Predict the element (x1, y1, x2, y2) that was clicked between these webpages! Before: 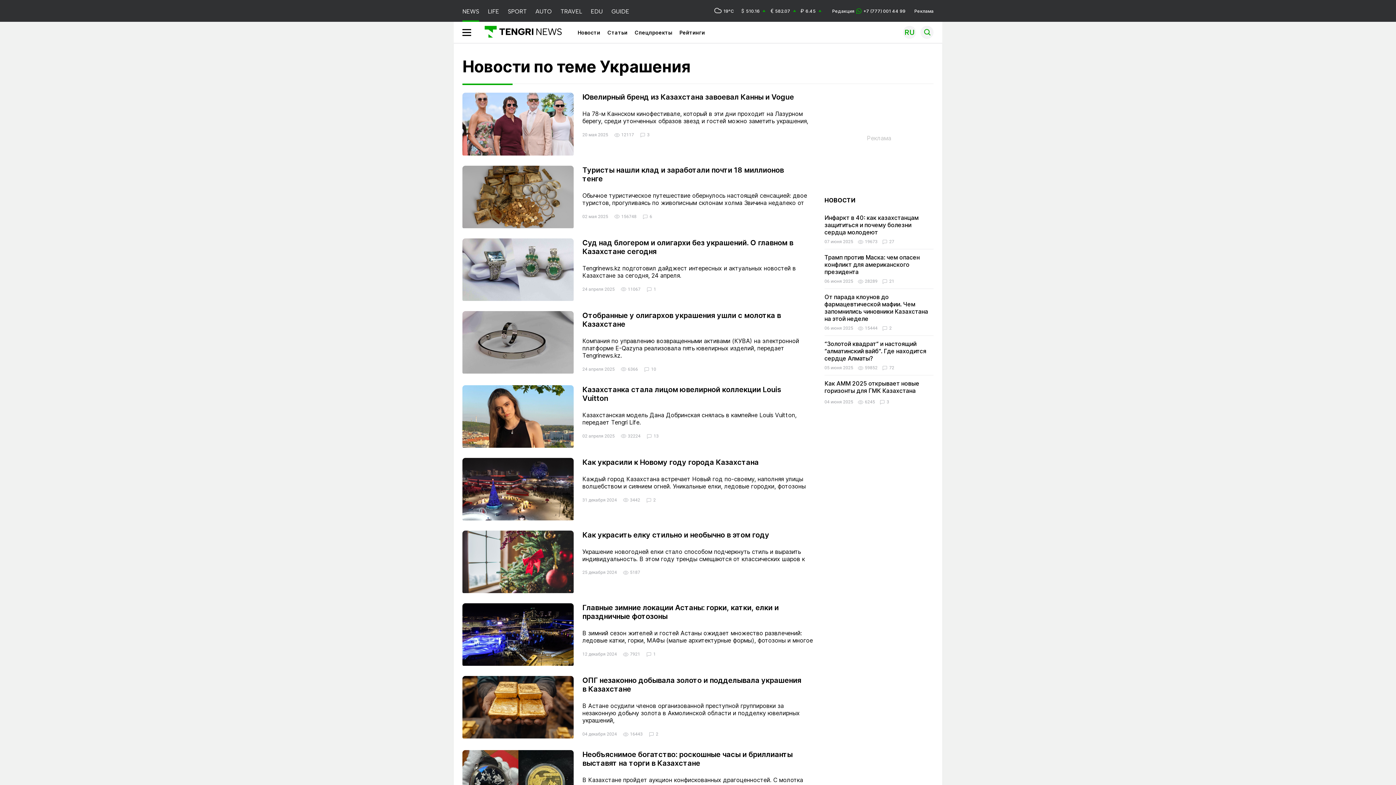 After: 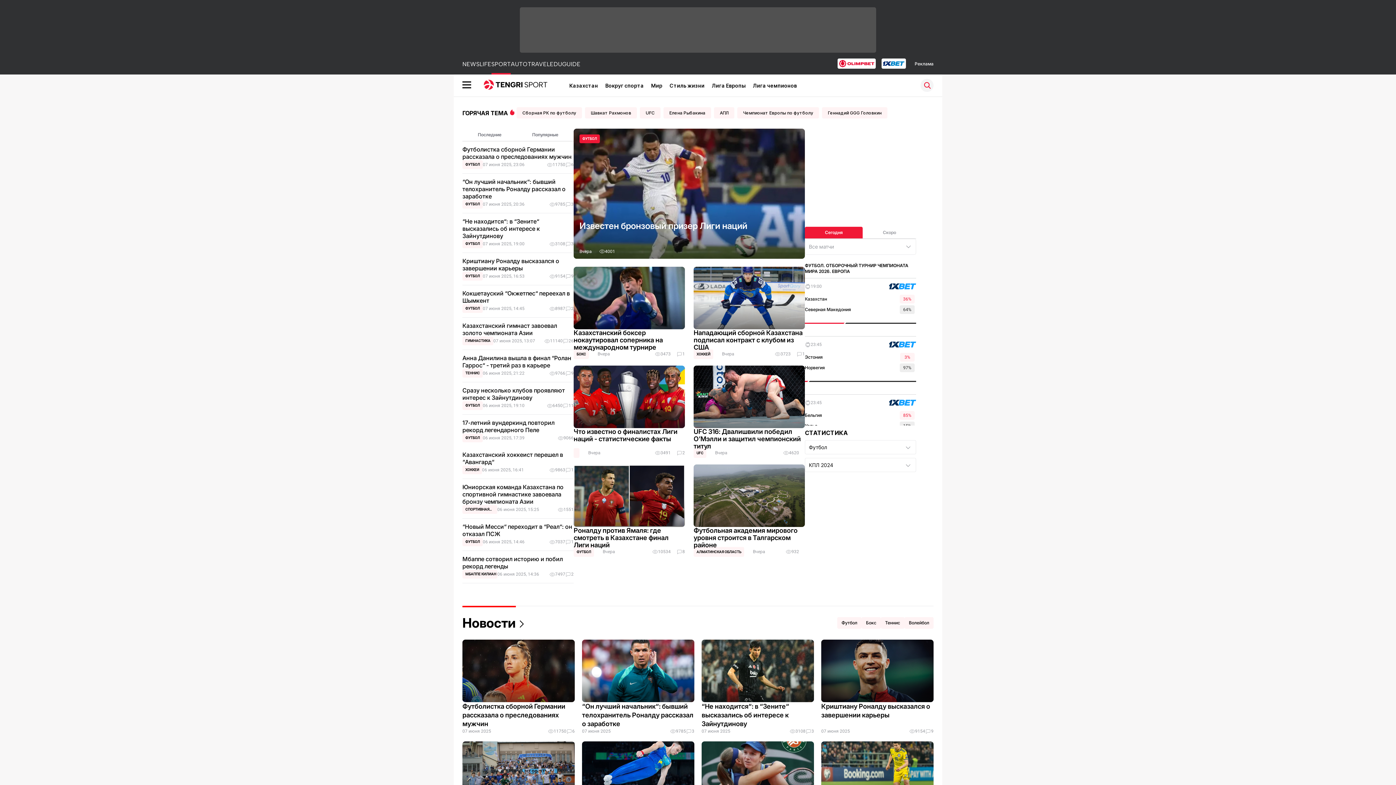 Action: label: SPORT bbox: (508, 0, 526, 21)